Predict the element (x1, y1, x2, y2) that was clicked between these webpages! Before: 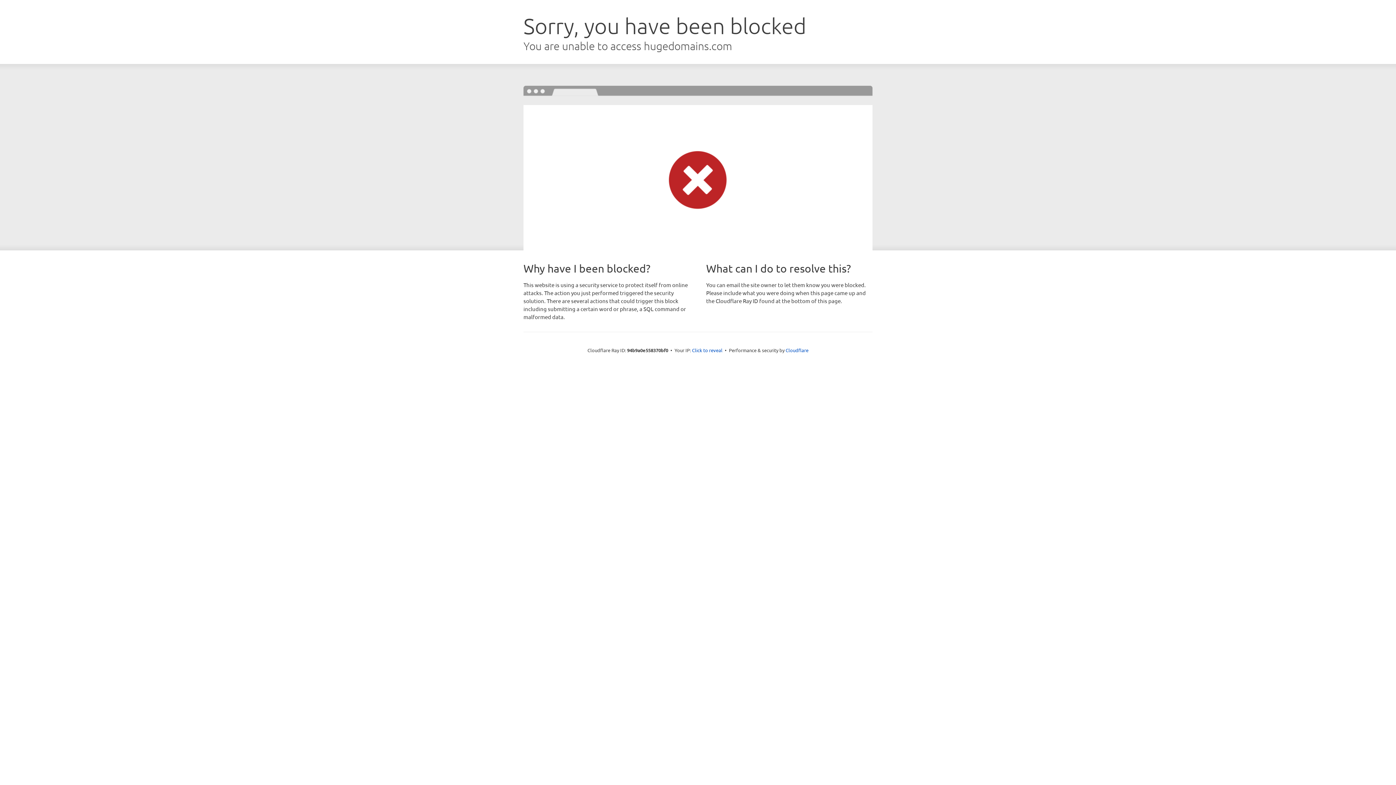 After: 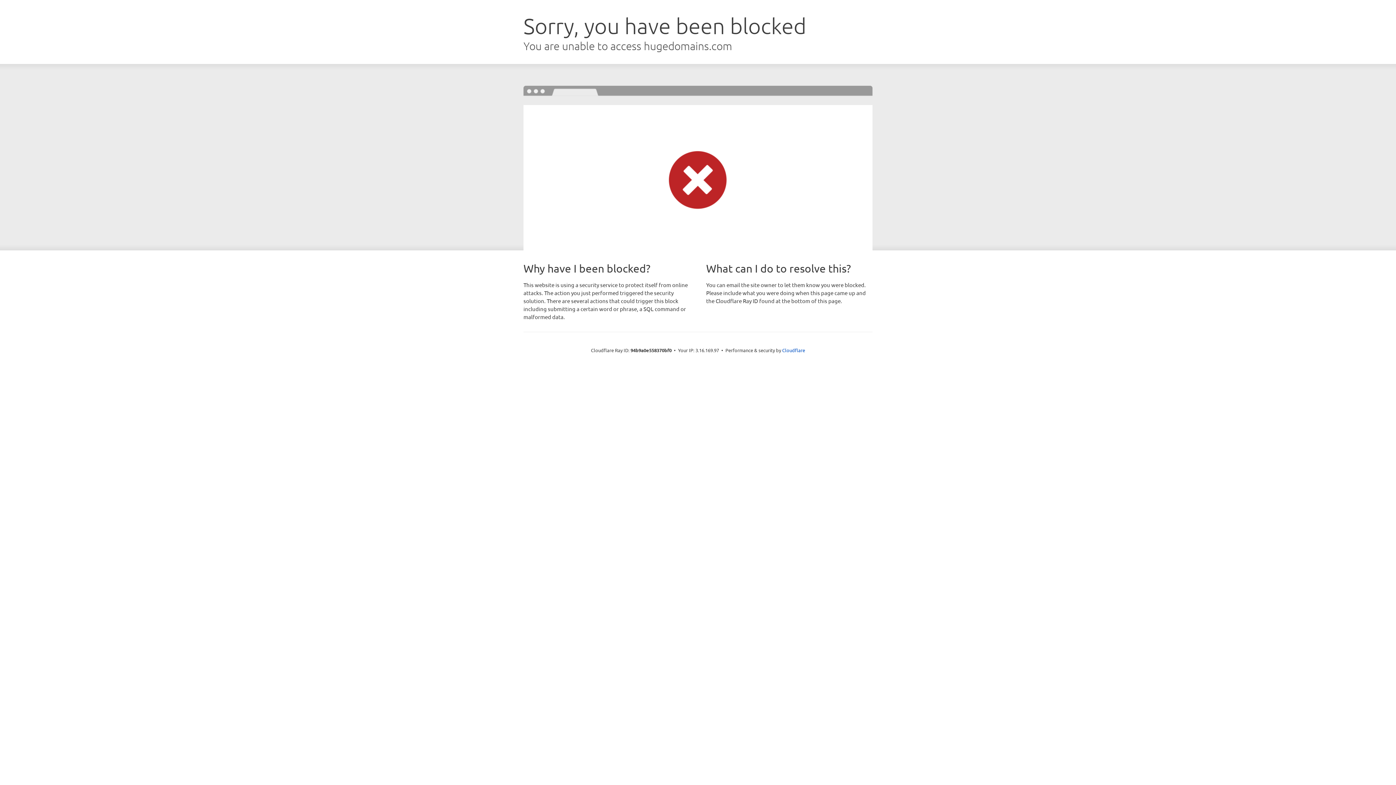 Action: bbox: (692, 346, 722, 353) label: Click to reveal